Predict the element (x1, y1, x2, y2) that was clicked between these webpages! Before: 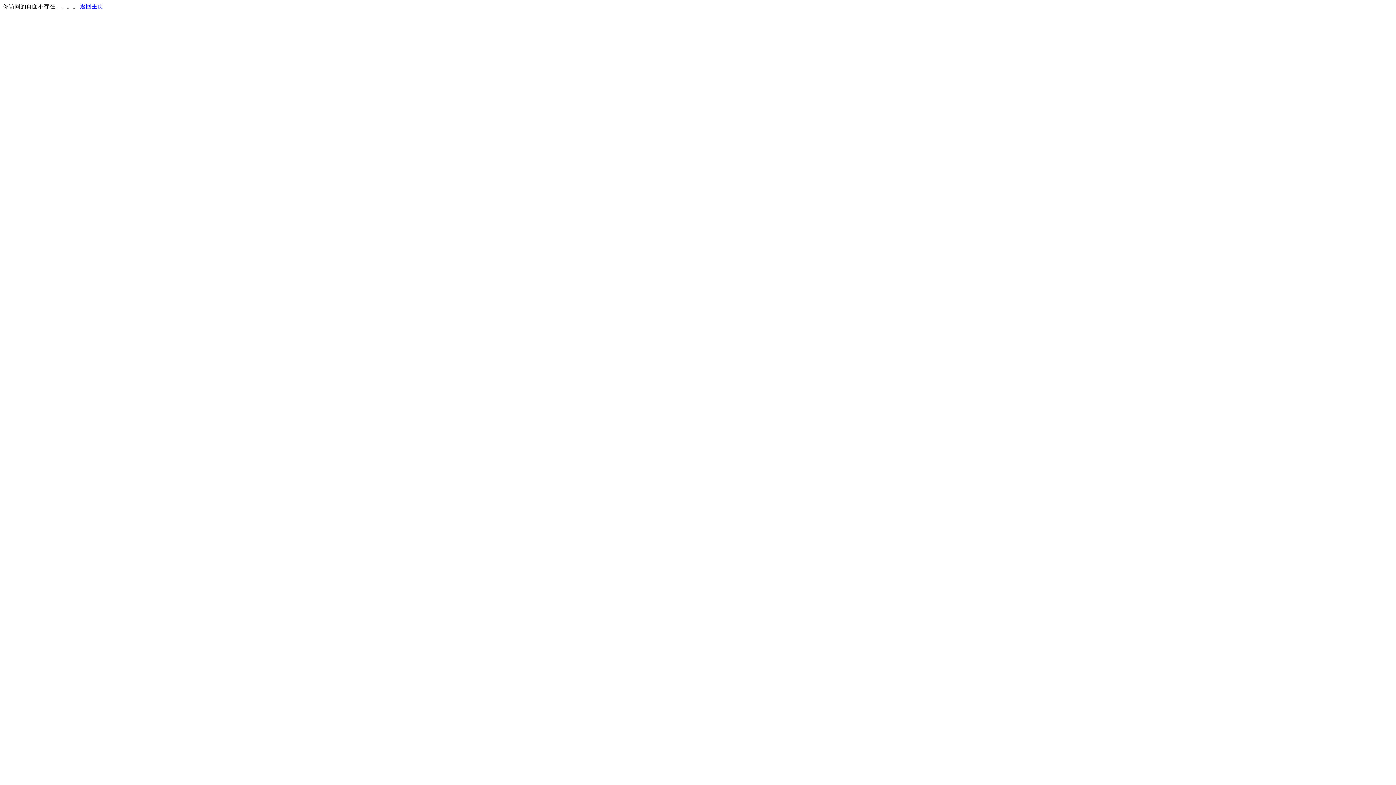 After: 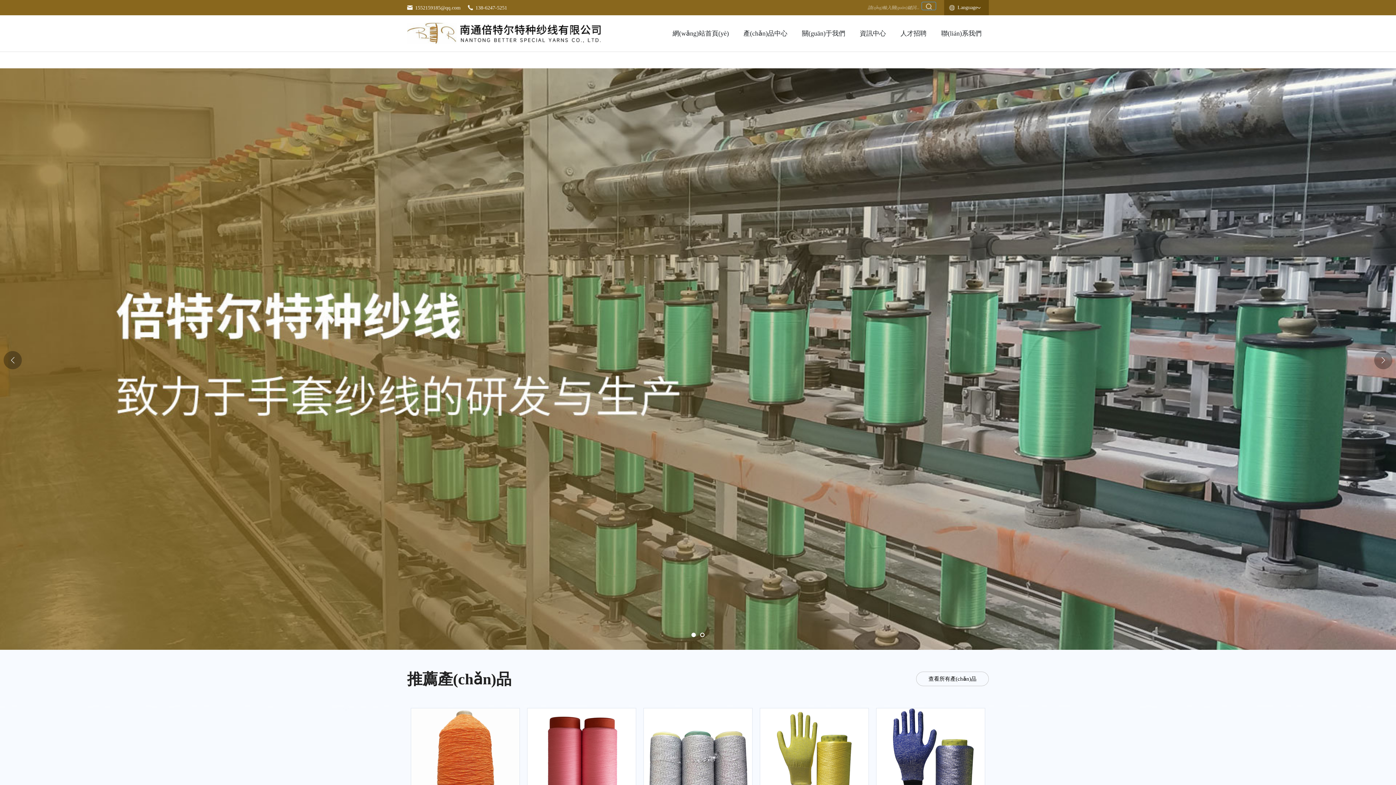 Action: label: 返回主页 bbox: (80, 3, 103, 9)